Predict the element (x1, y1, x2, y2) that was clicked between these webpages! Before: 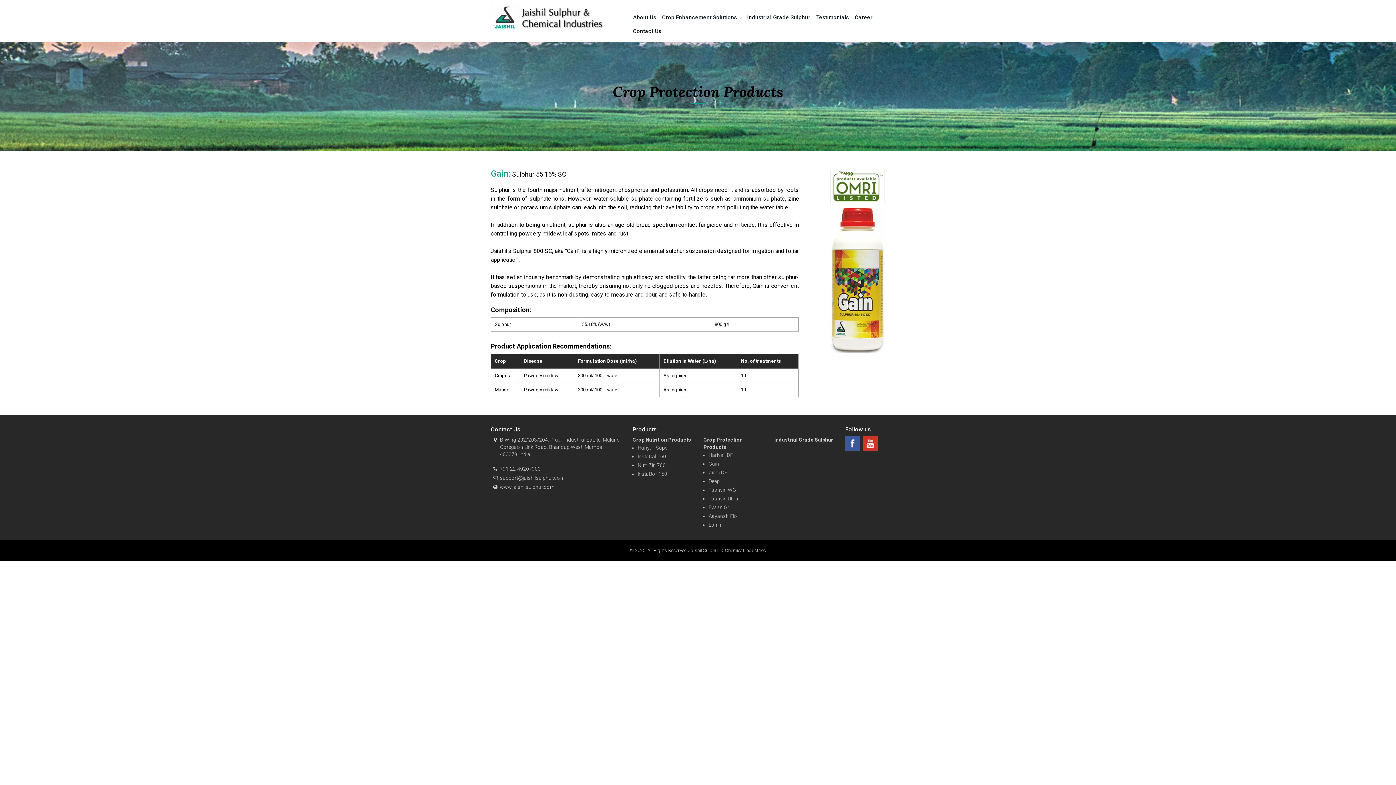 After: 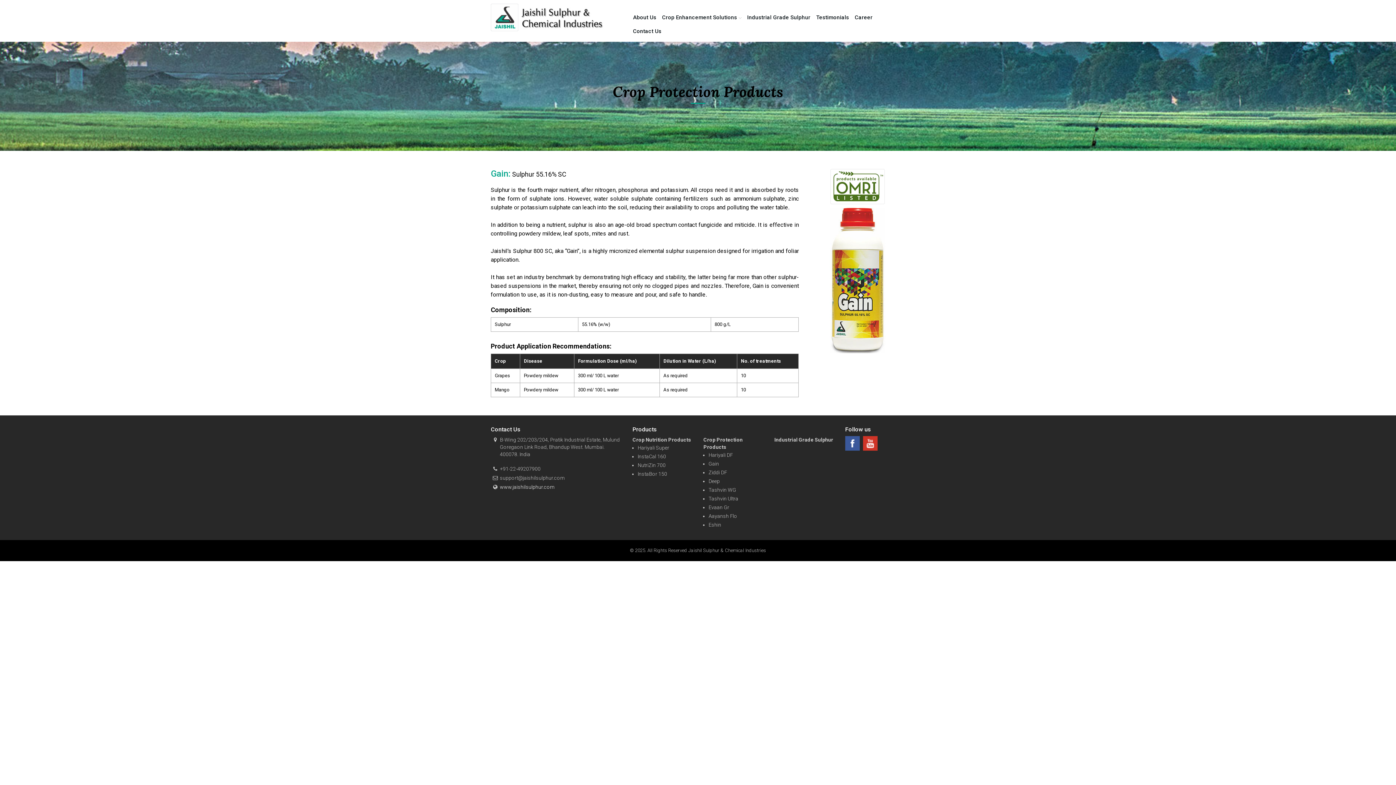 Action: bbox: (500, 484, 554, 490) label: www.jaishilsulphur.com